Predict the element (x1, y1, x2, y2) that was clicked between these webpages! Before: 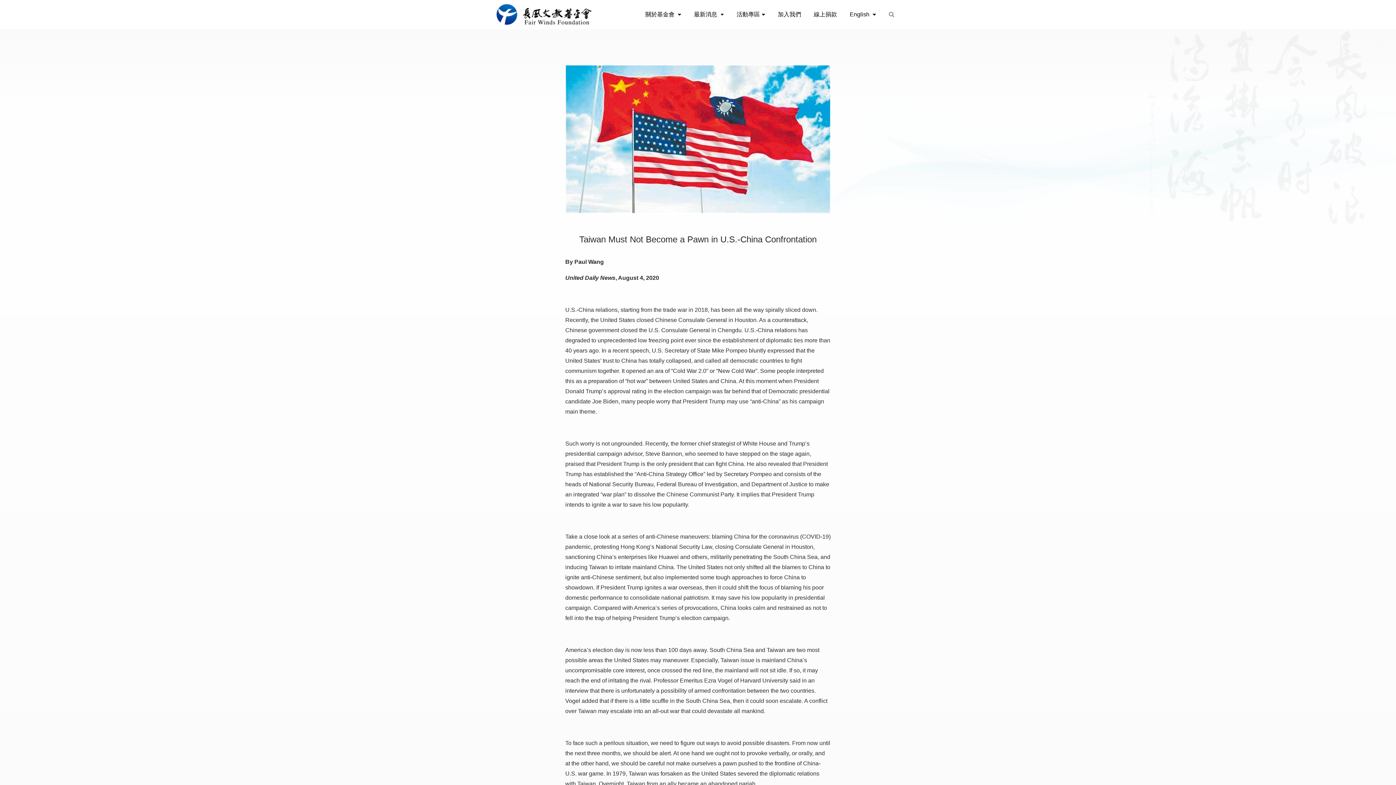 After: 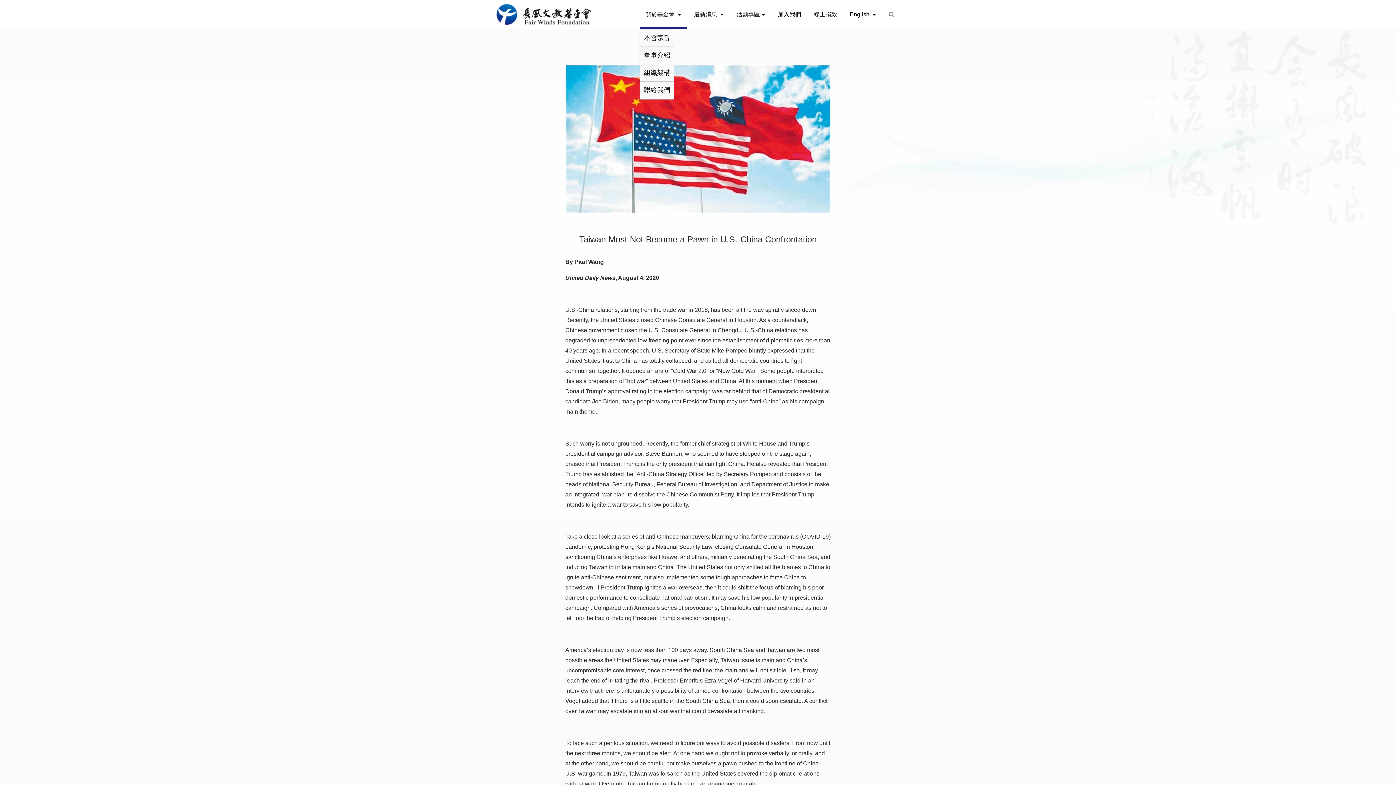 Action: bbox: (640, 0, 686, 29) label: 關於基金會 